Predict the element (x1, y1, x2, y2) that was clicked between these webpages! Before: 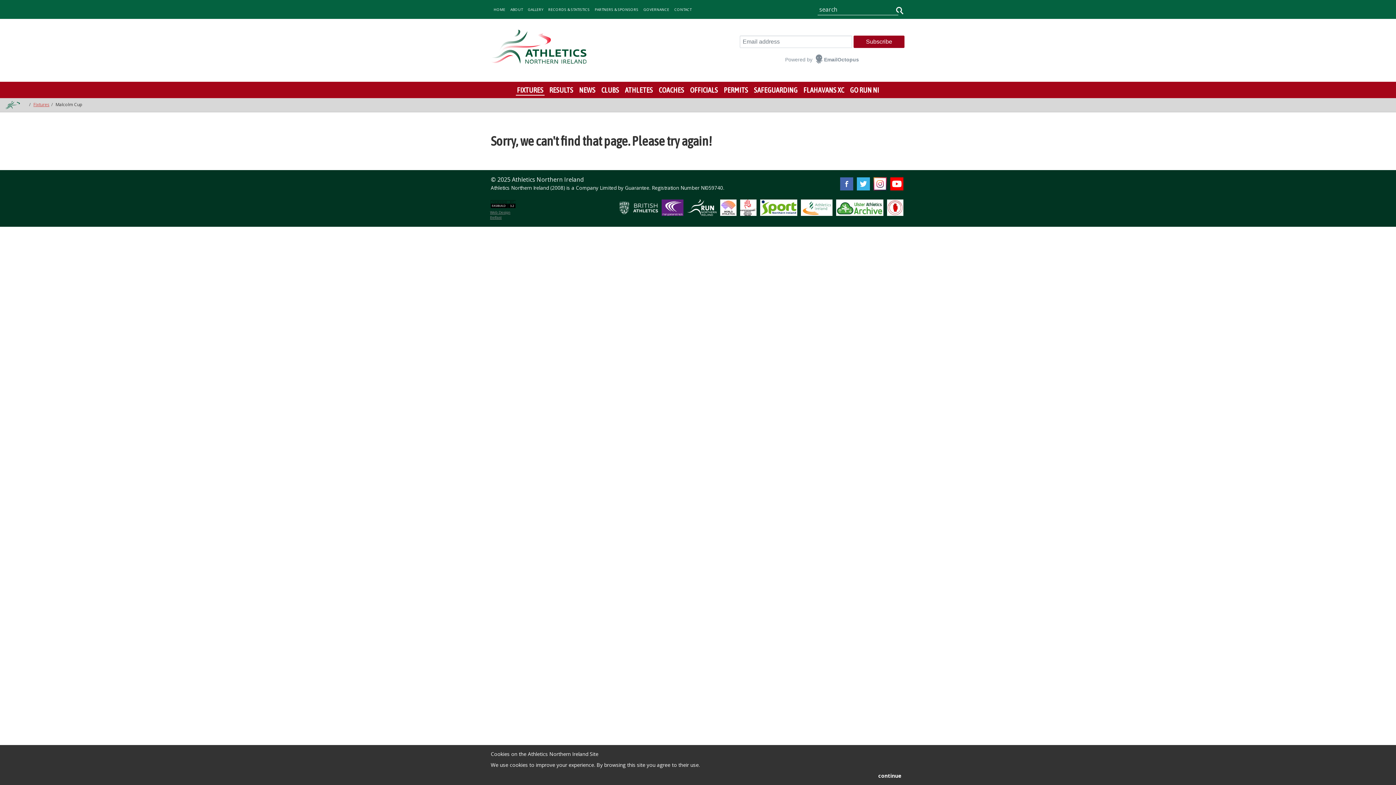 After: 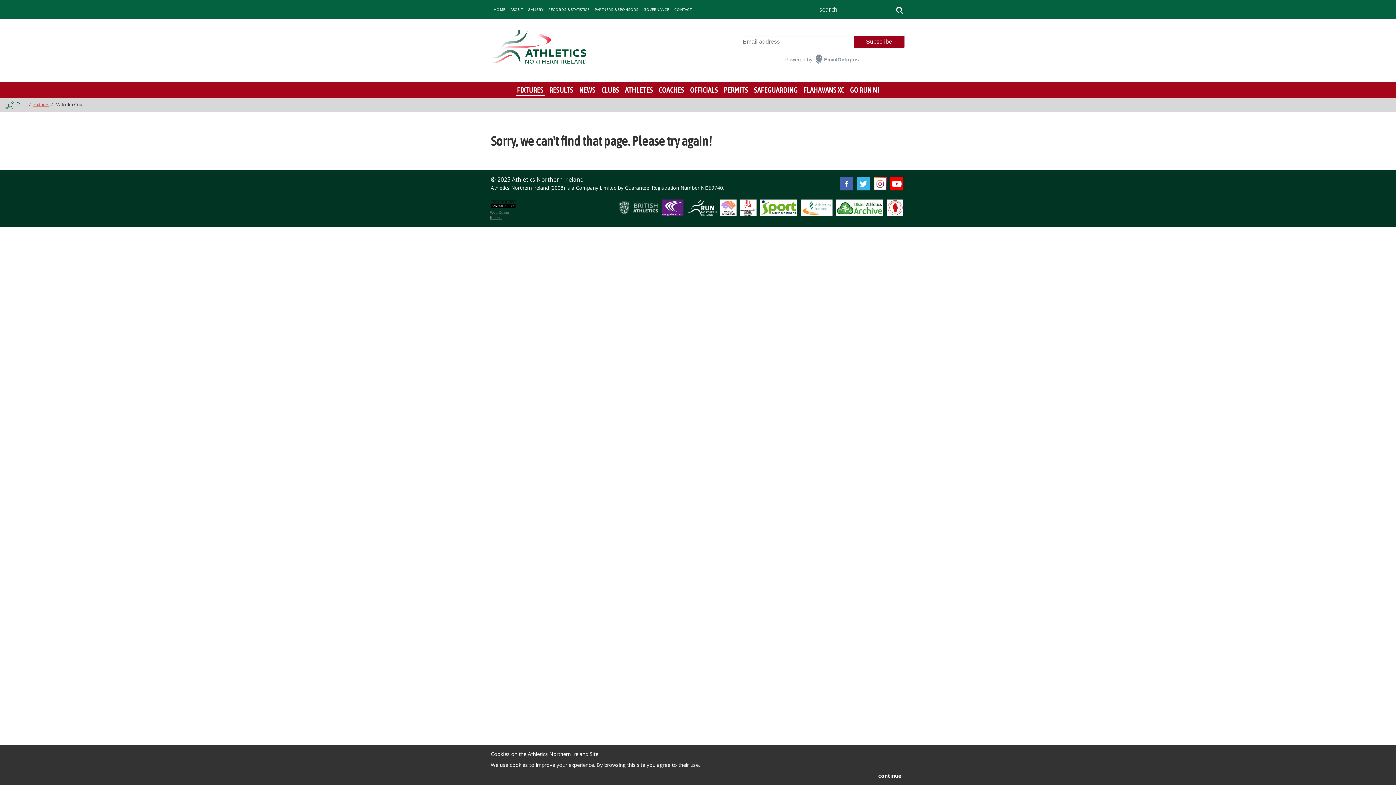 Action: bbox: (490, 199, 515, 207)